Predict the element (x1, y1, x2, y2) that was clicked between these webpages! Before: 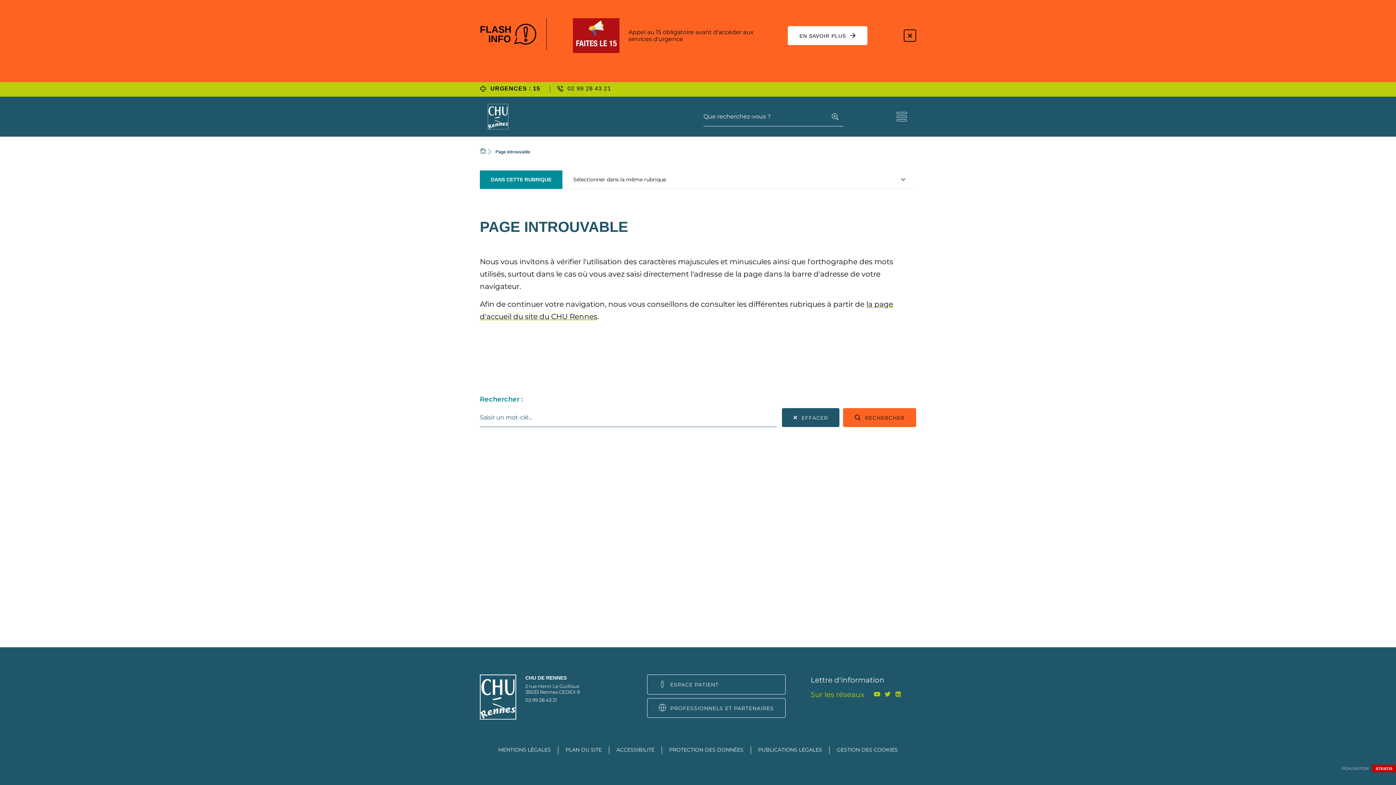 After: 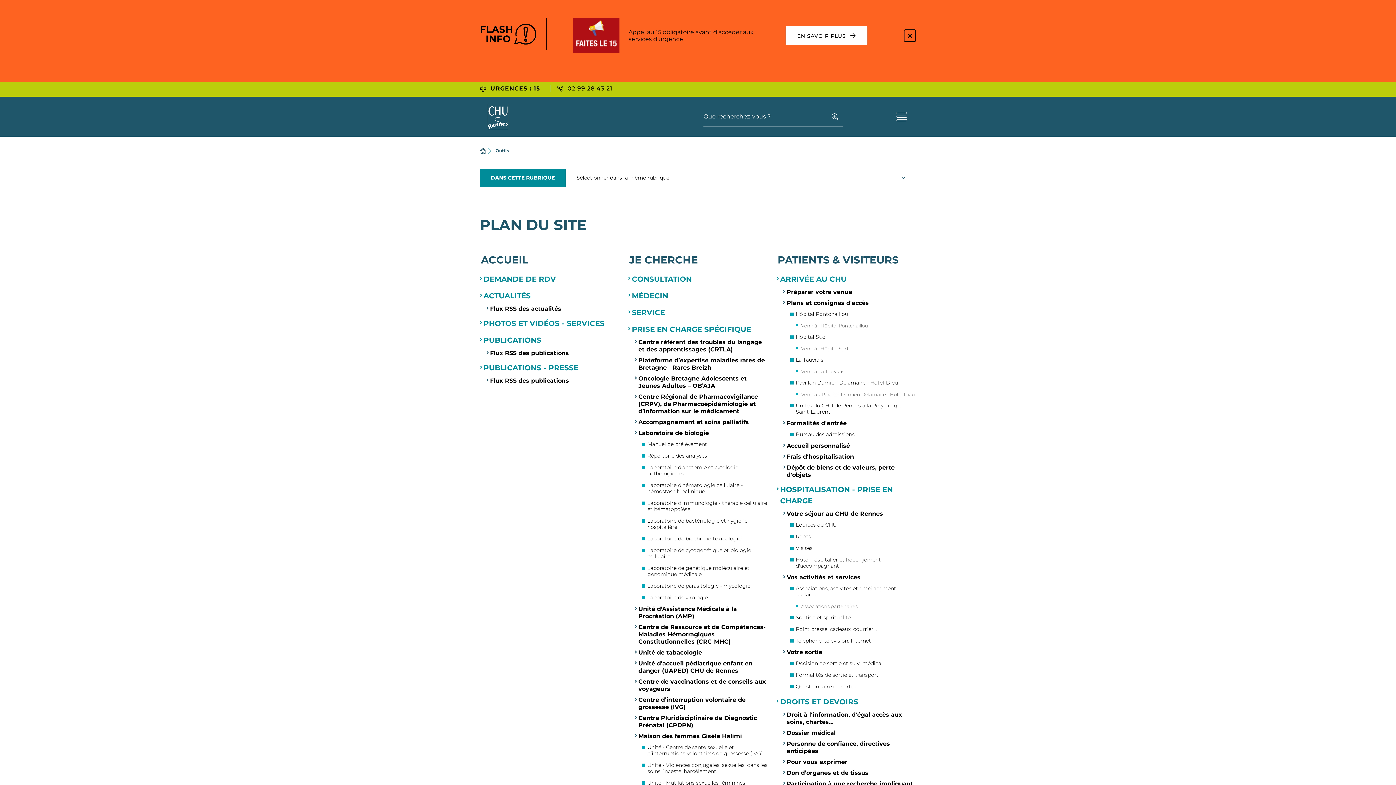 Action: bbox: (565, 746, 602, 754) label: PLAN DU SITE